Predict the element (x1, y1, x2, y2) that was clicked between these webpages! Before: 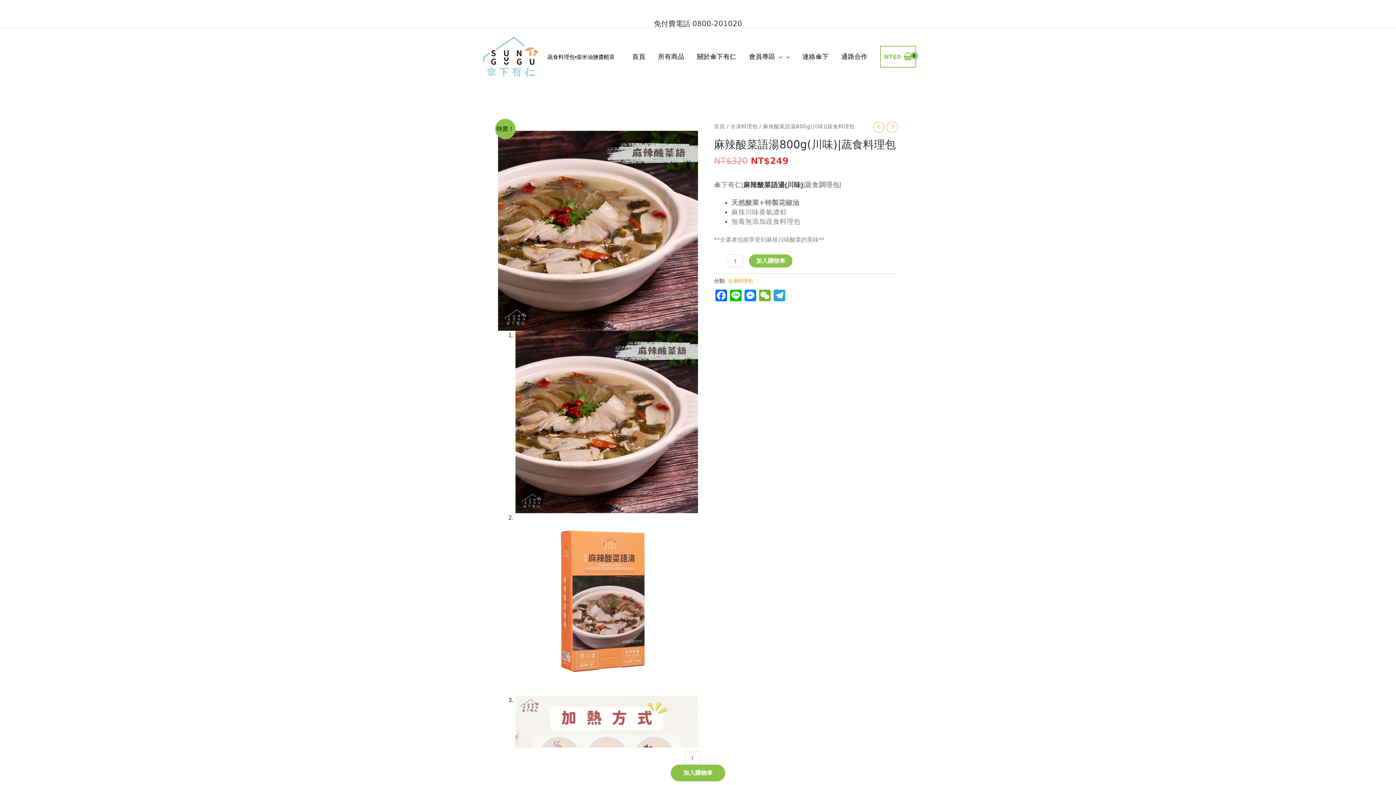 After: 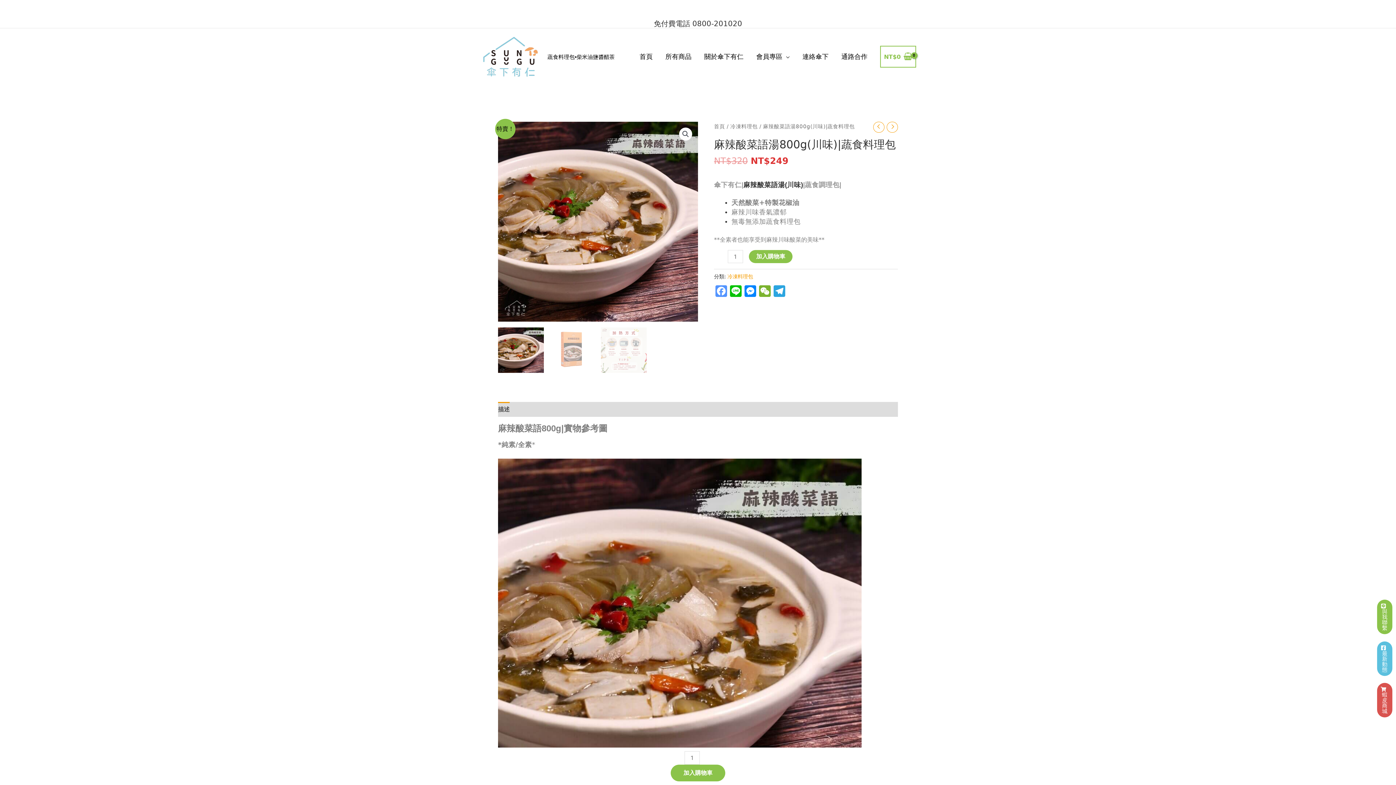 Action: bbox: (714, 289, 728, 303) label: Facebook